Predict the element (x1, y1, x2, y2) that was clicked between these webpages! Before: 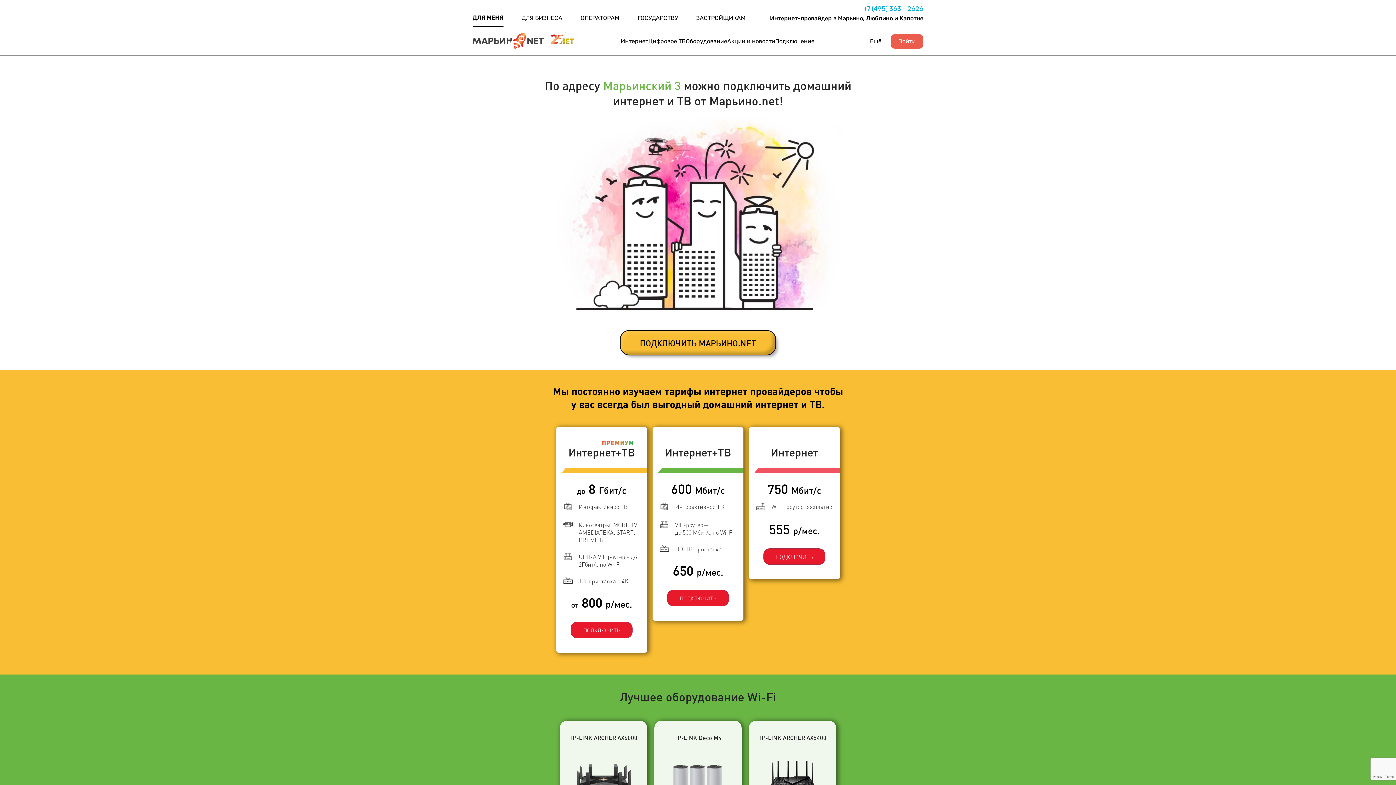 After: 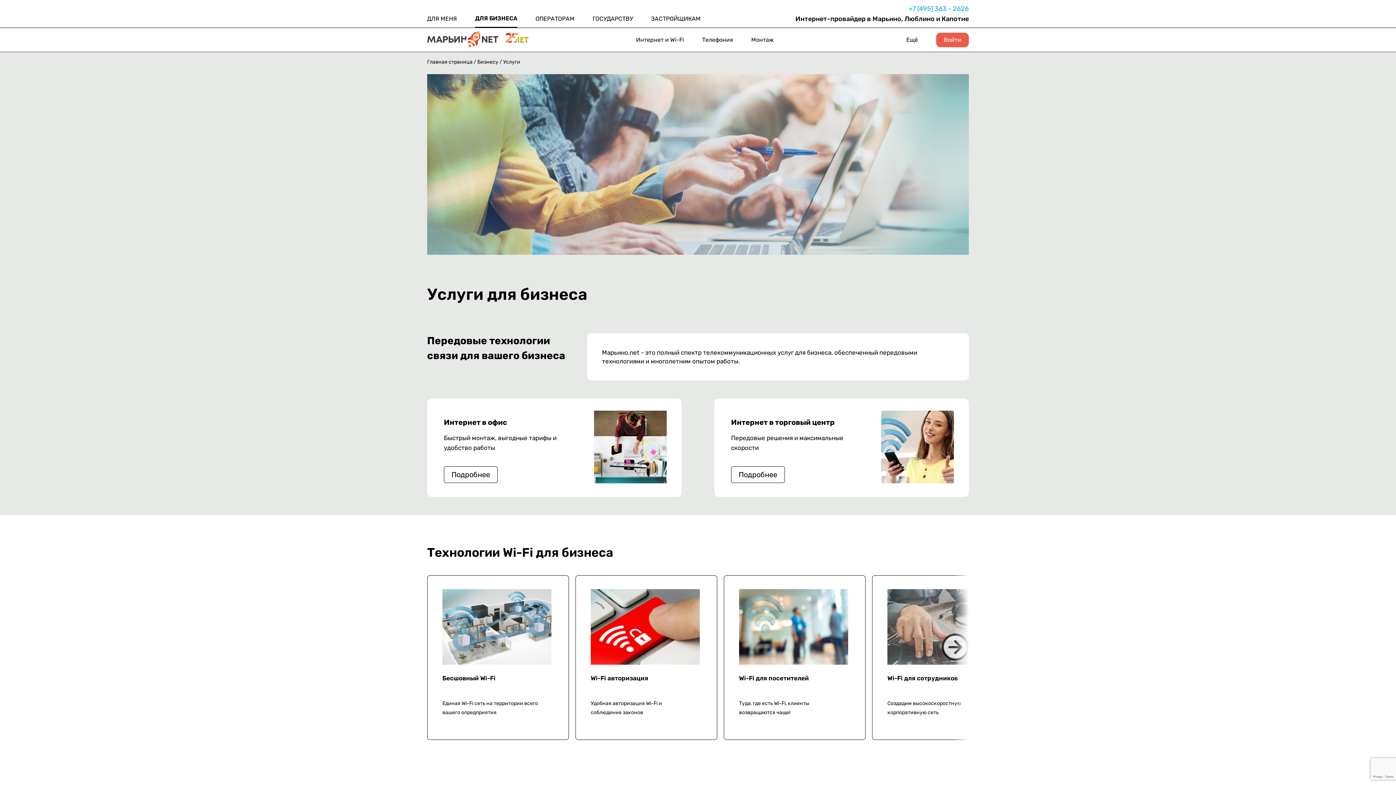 Action: label: ДЛЯ БИЗНЕСА bbox: (521, 9, 562, 26)